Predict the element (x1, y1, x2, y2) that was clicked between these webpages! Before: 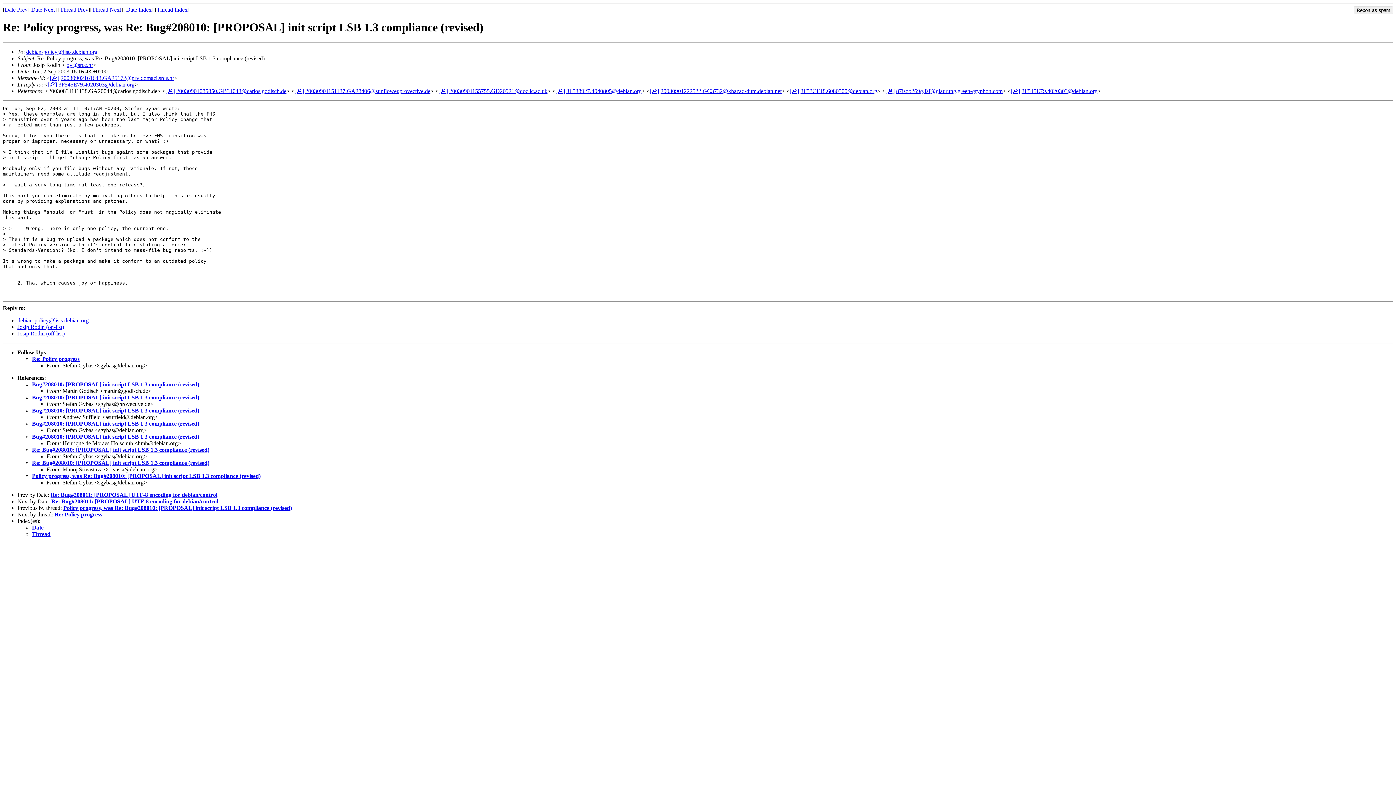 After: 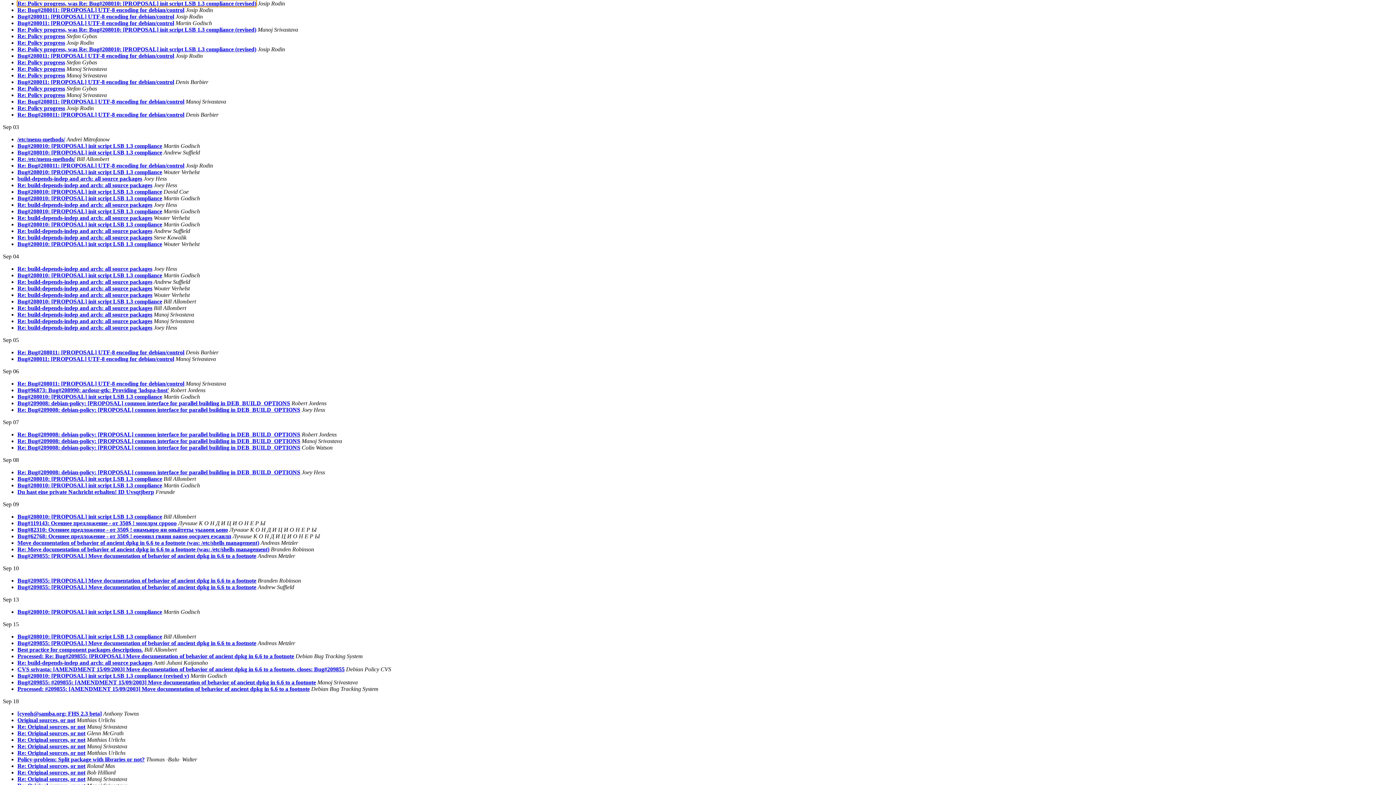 Action: bbox: (32, 524, 43, 530) label: Date